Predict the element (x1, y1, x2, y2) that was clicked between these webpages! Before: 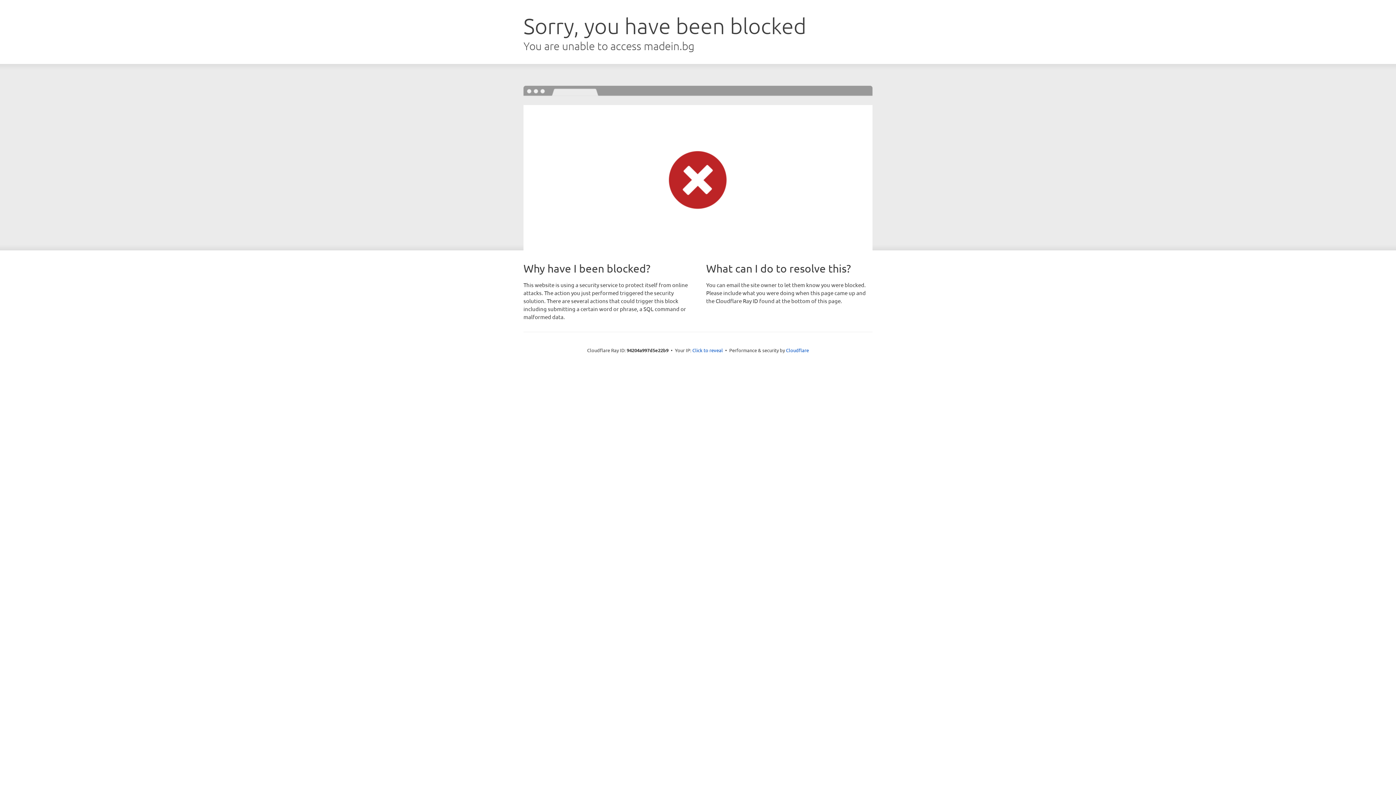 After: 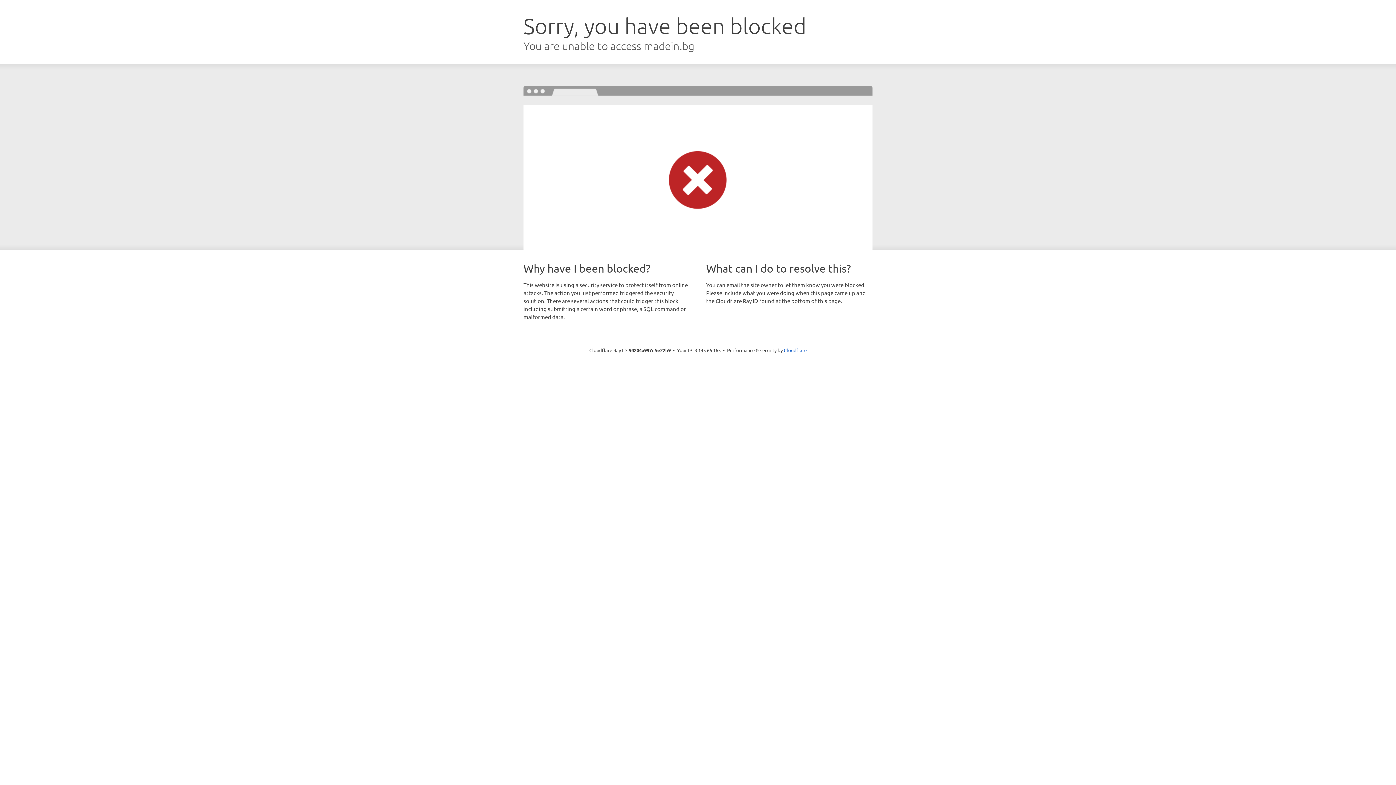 Action: bbox: (692, 346, 723, 353) label: Click to reveal